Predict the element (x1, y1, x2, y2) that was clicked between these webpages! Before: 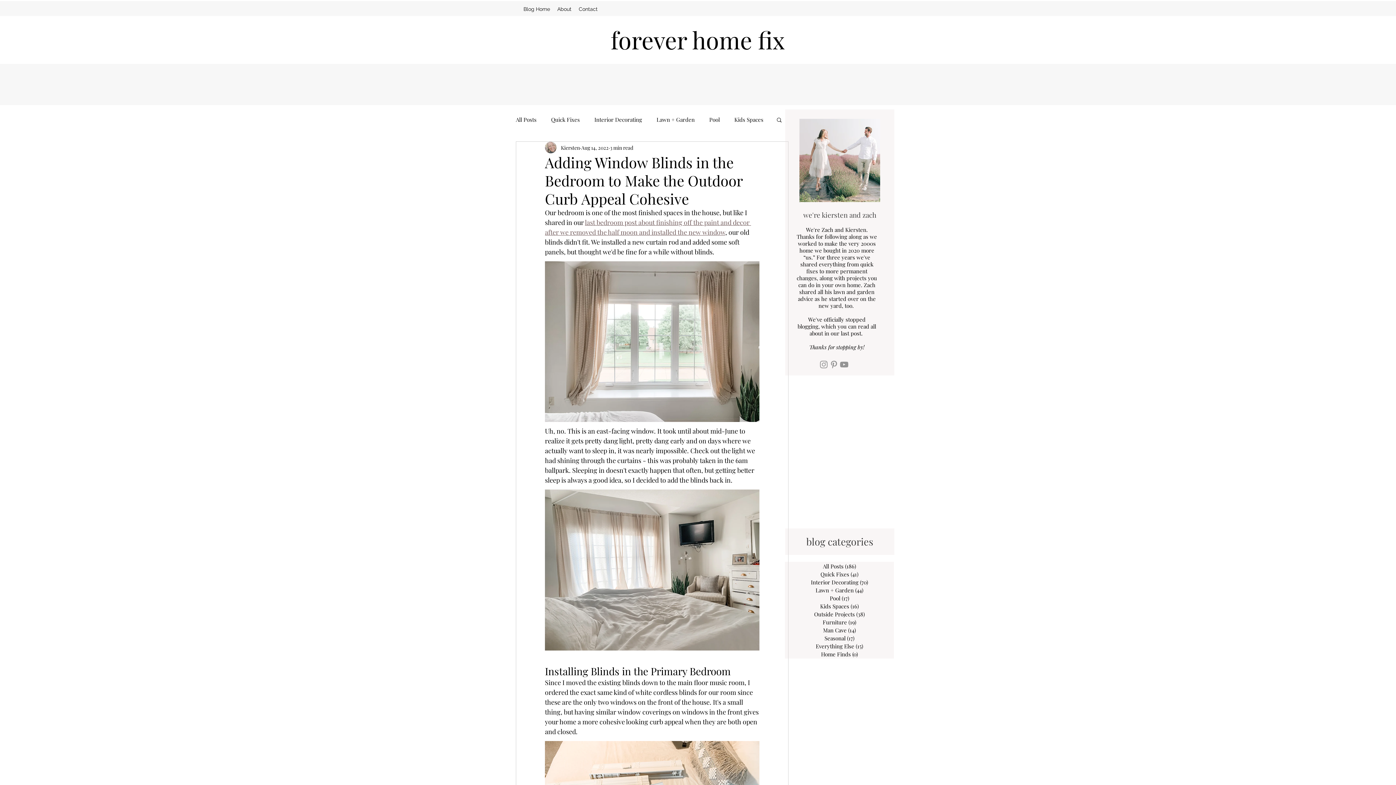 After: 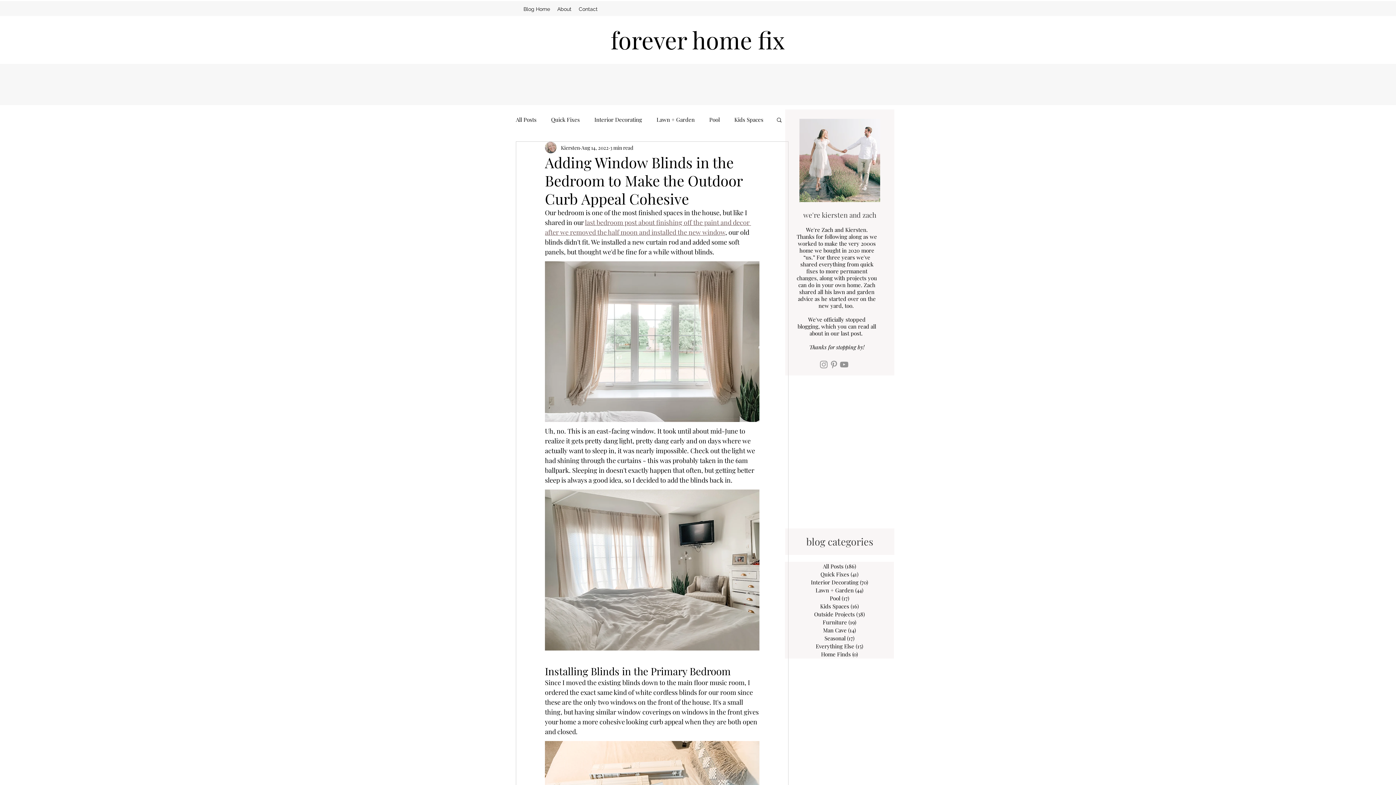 Action: bbox: (818, 359, 829, 369) label: Instagram